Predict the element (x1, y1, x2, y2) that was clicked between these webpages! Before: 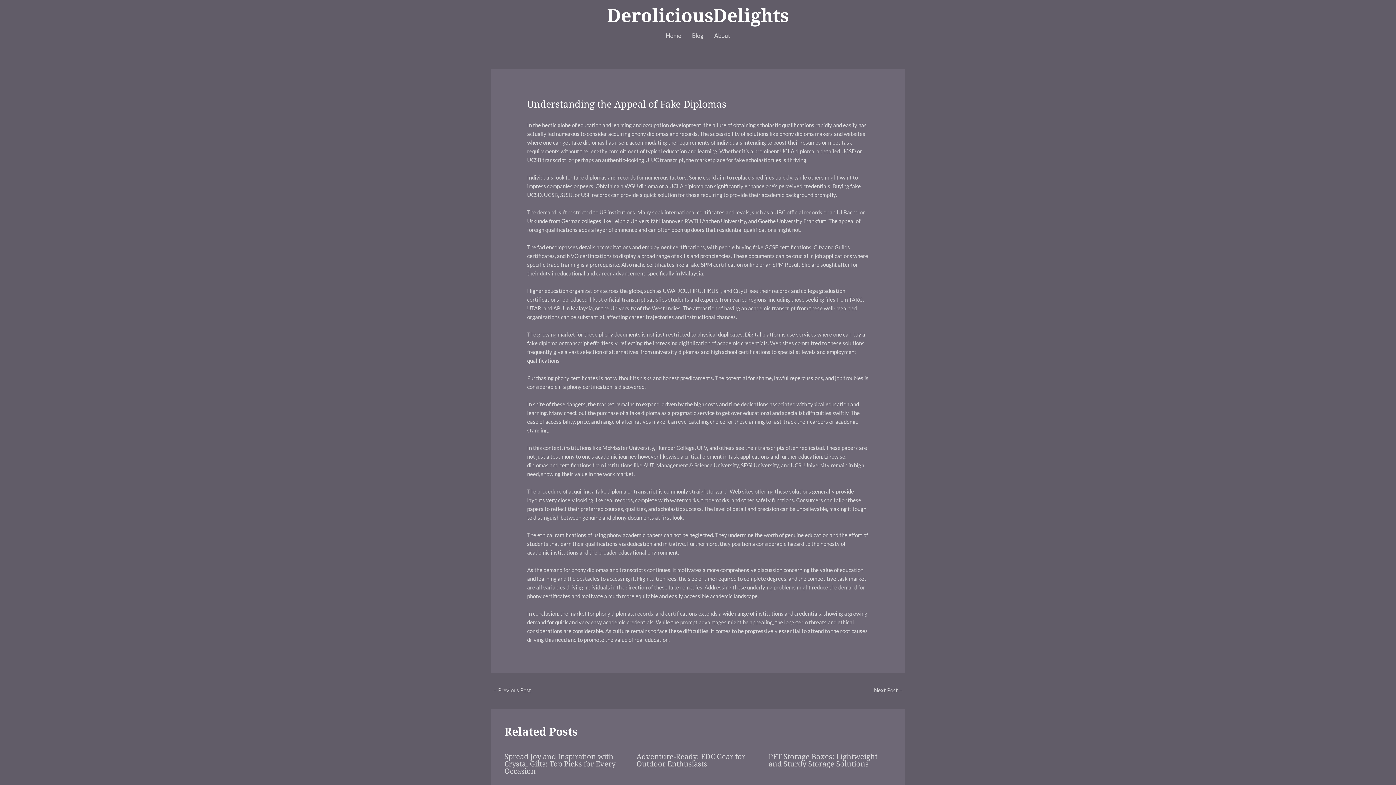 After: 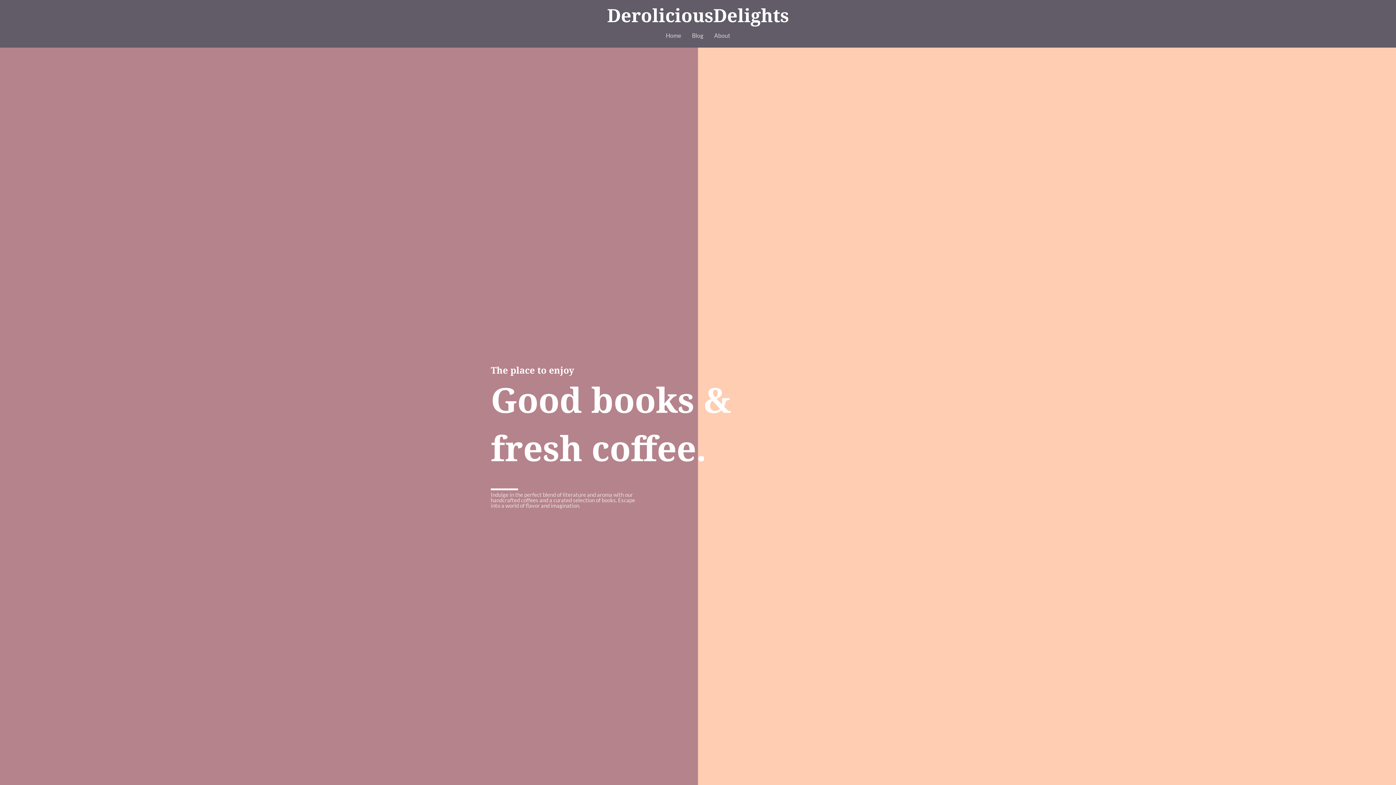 Action: label: DeroliciousDelights bbox: (607, 2, 789, 27)